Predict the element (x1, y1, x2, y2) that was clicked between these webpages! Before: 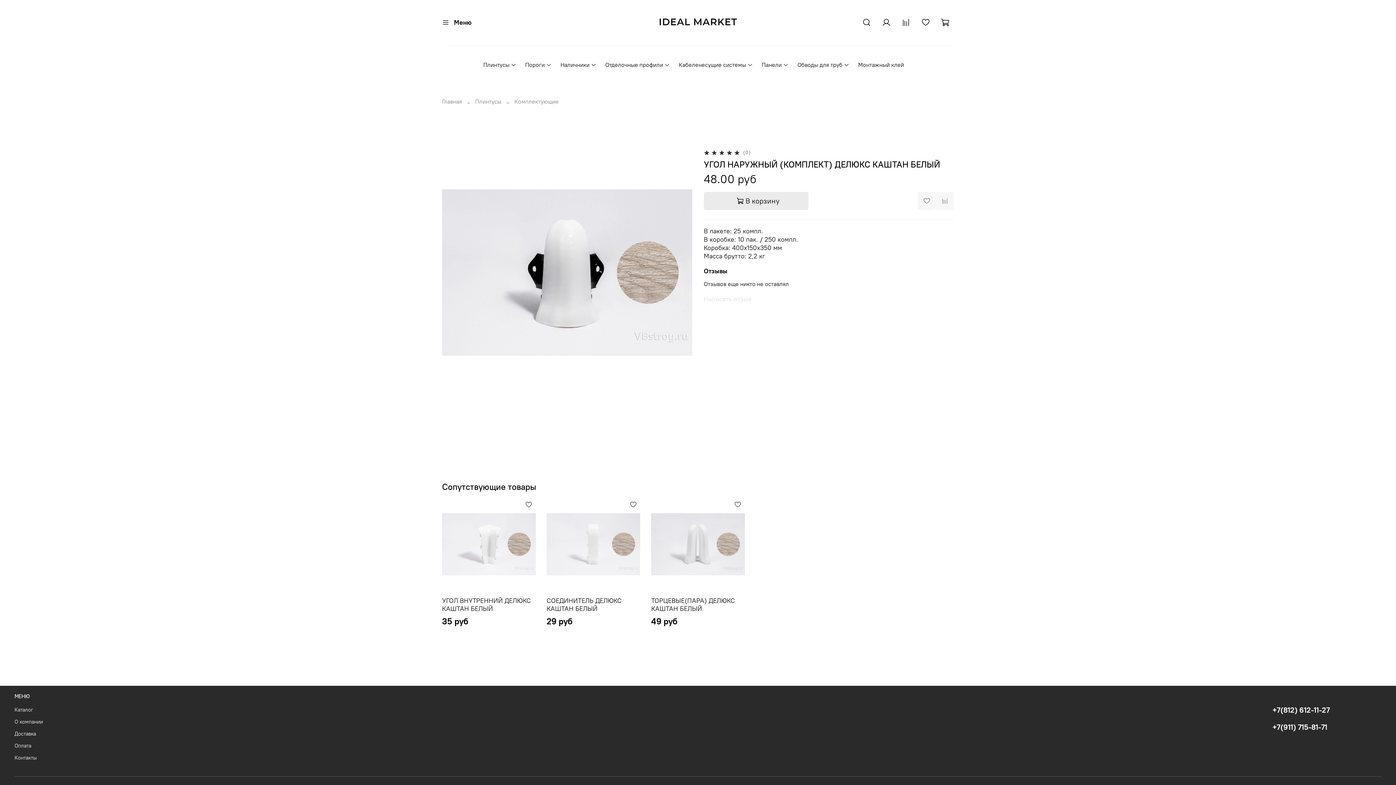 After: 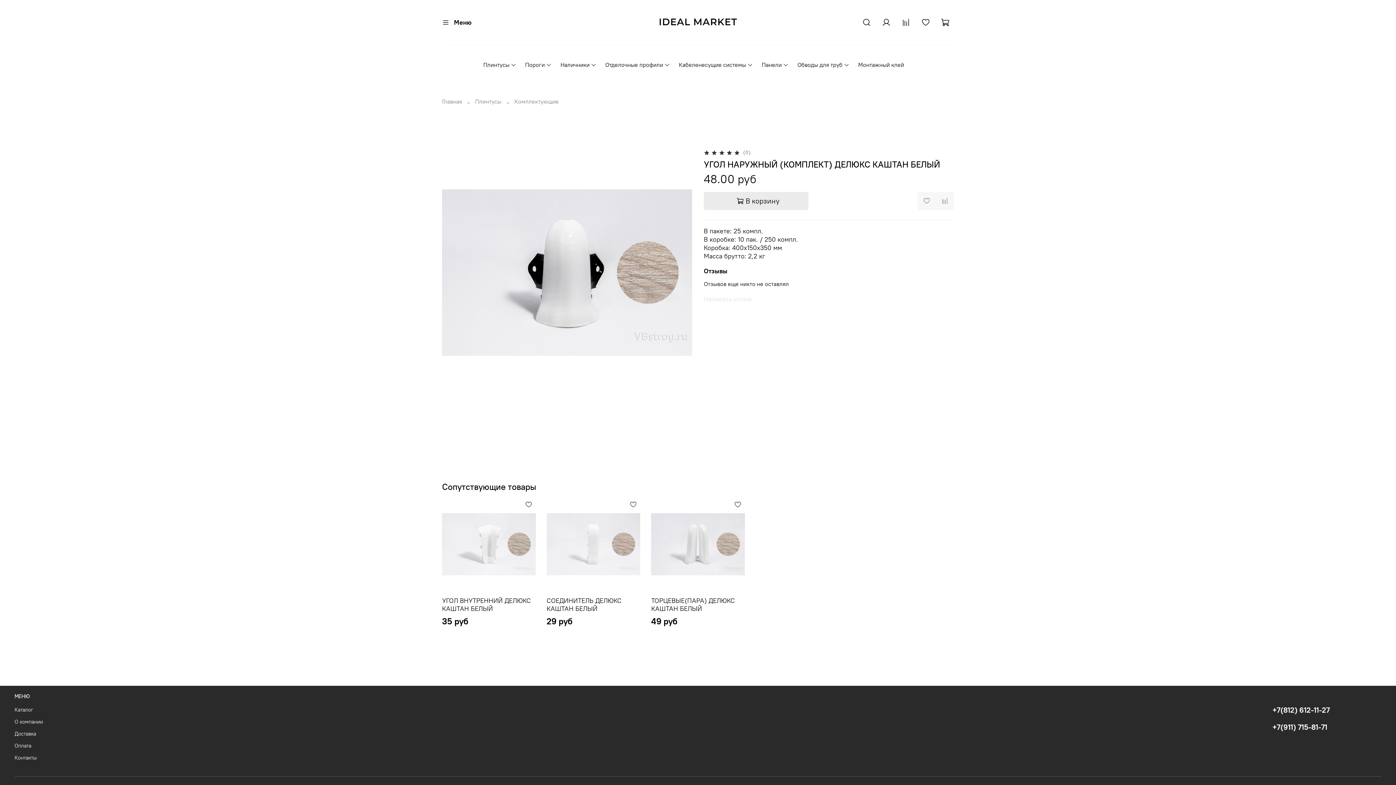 Action: label: +7(812) 612-11-27 bbox: (1272, 705, 1330, 715)